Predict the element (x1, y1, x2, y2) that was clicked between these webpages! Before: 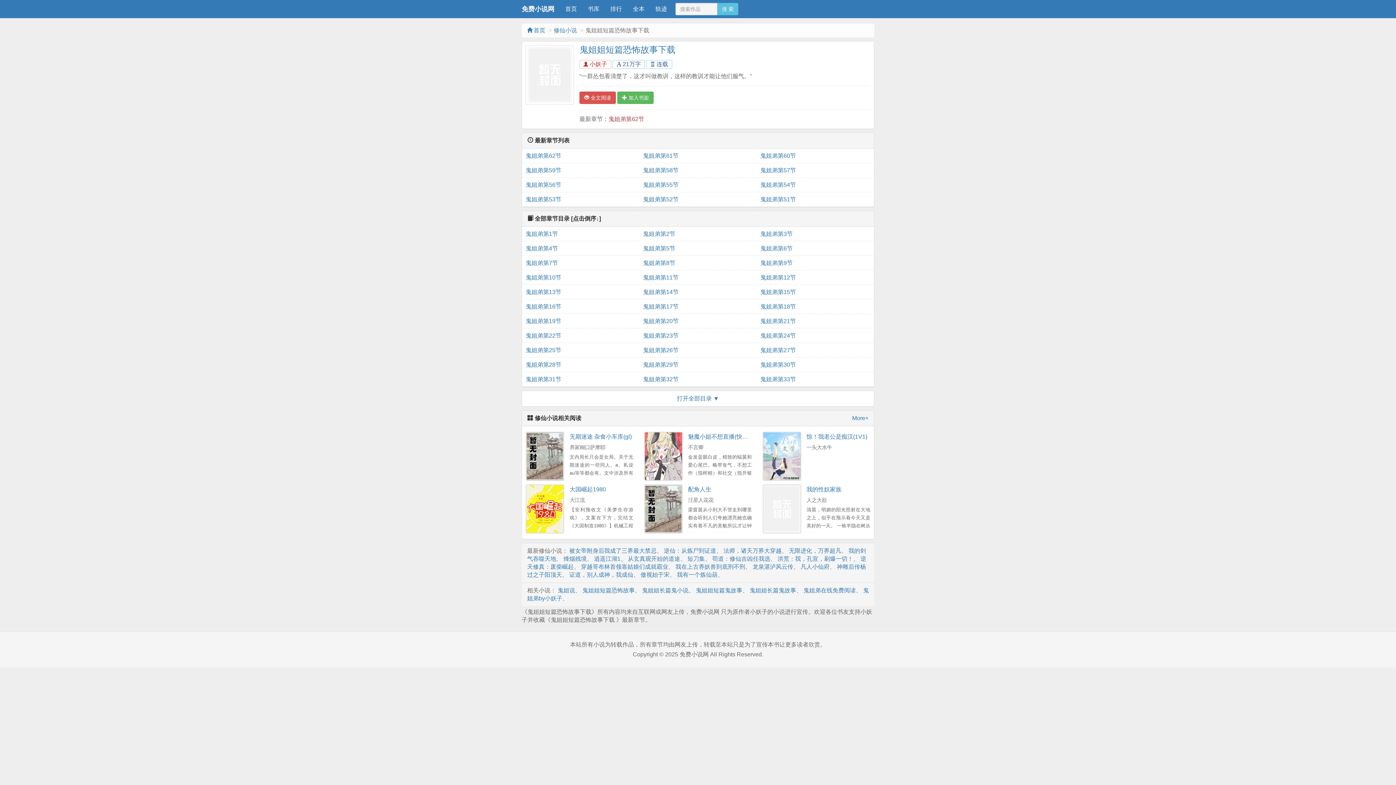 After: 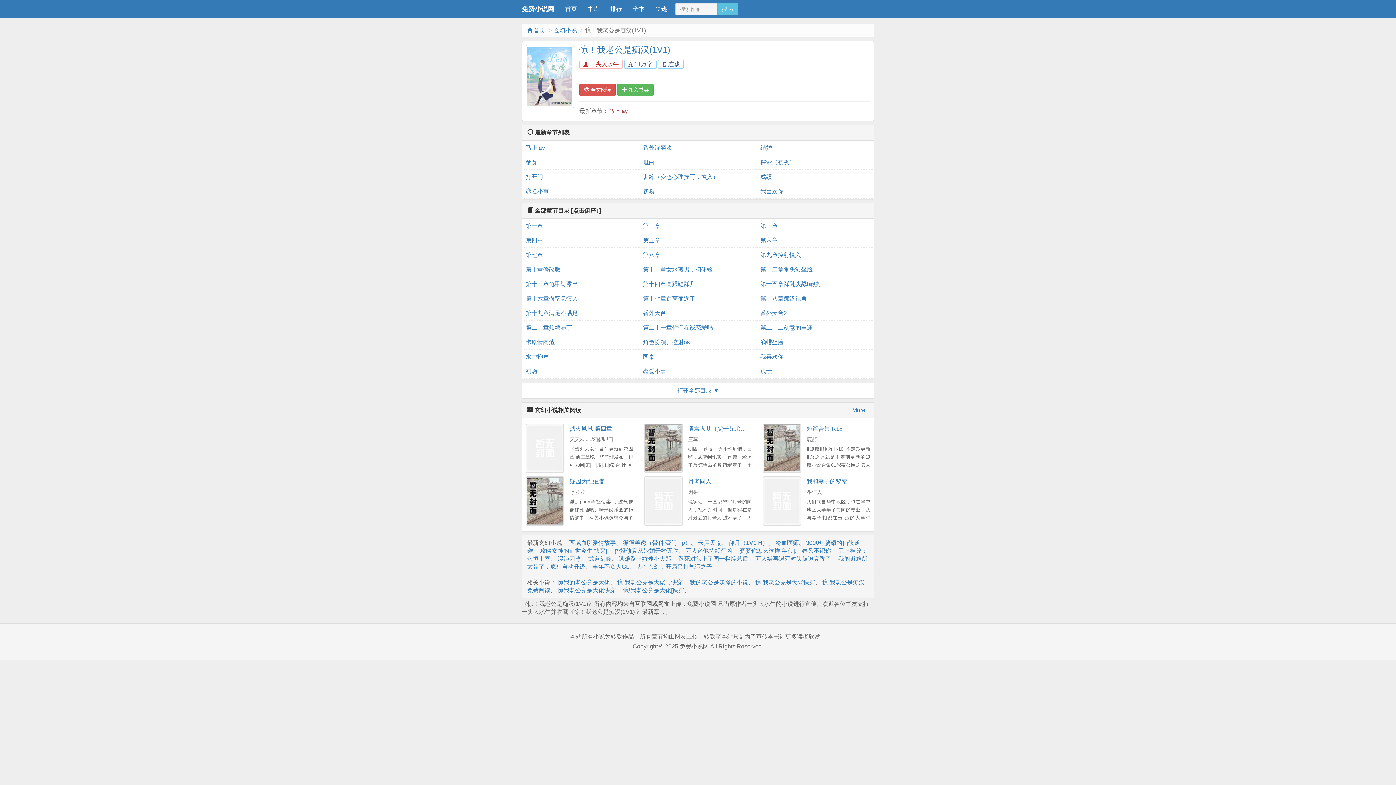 Action: bbox: (762, 432, 801, 481)